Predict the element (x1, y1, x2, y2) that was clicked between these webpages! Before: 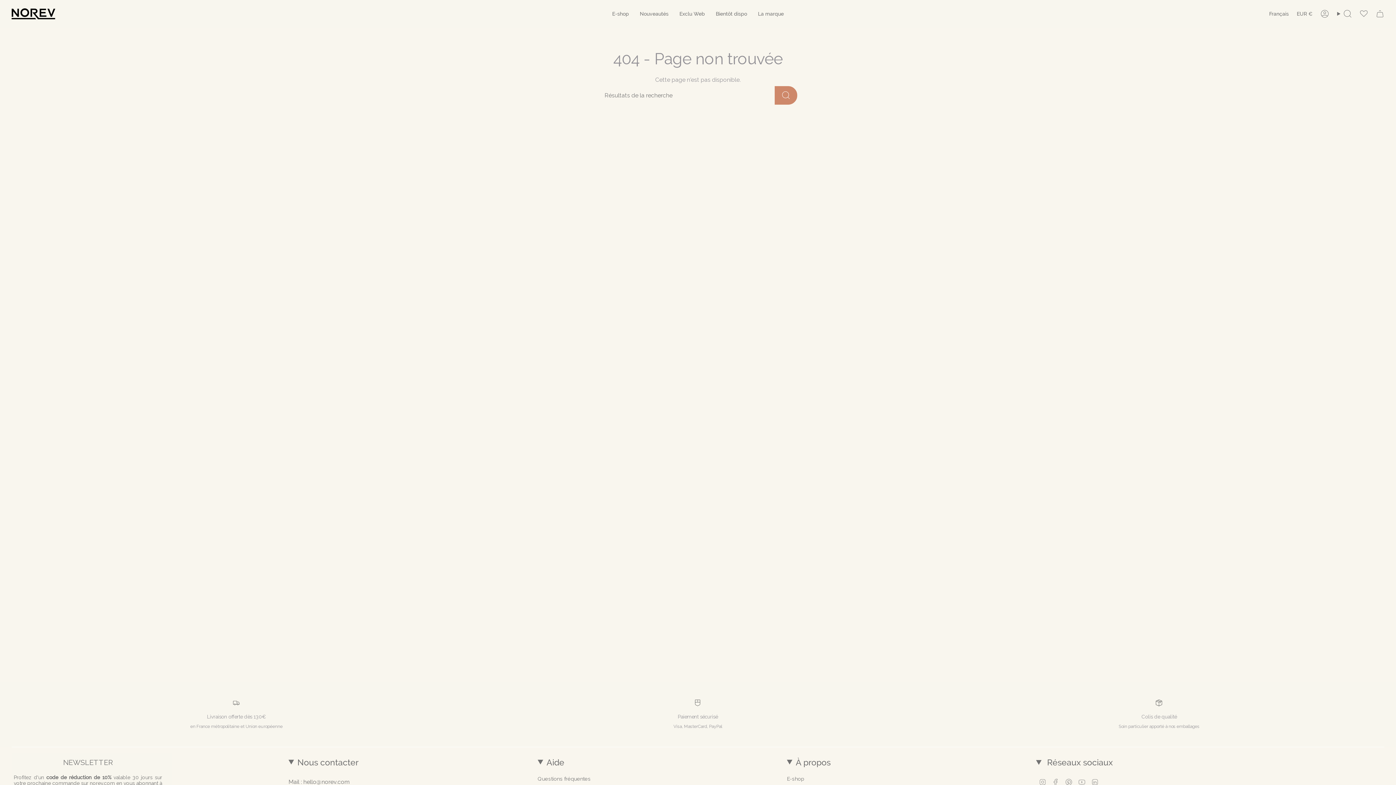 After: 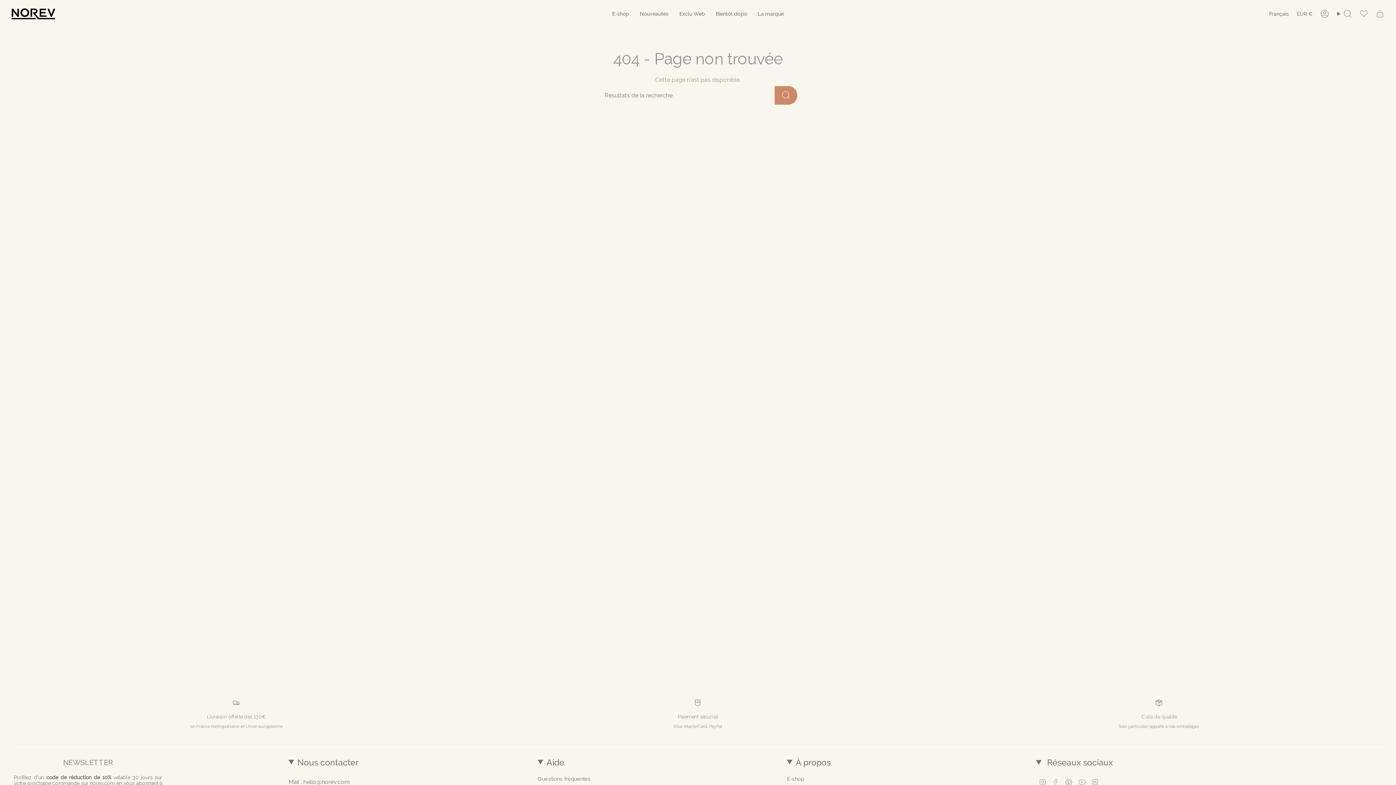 Action: label: Facebook bbox: (1052, 778, 1059, 785)